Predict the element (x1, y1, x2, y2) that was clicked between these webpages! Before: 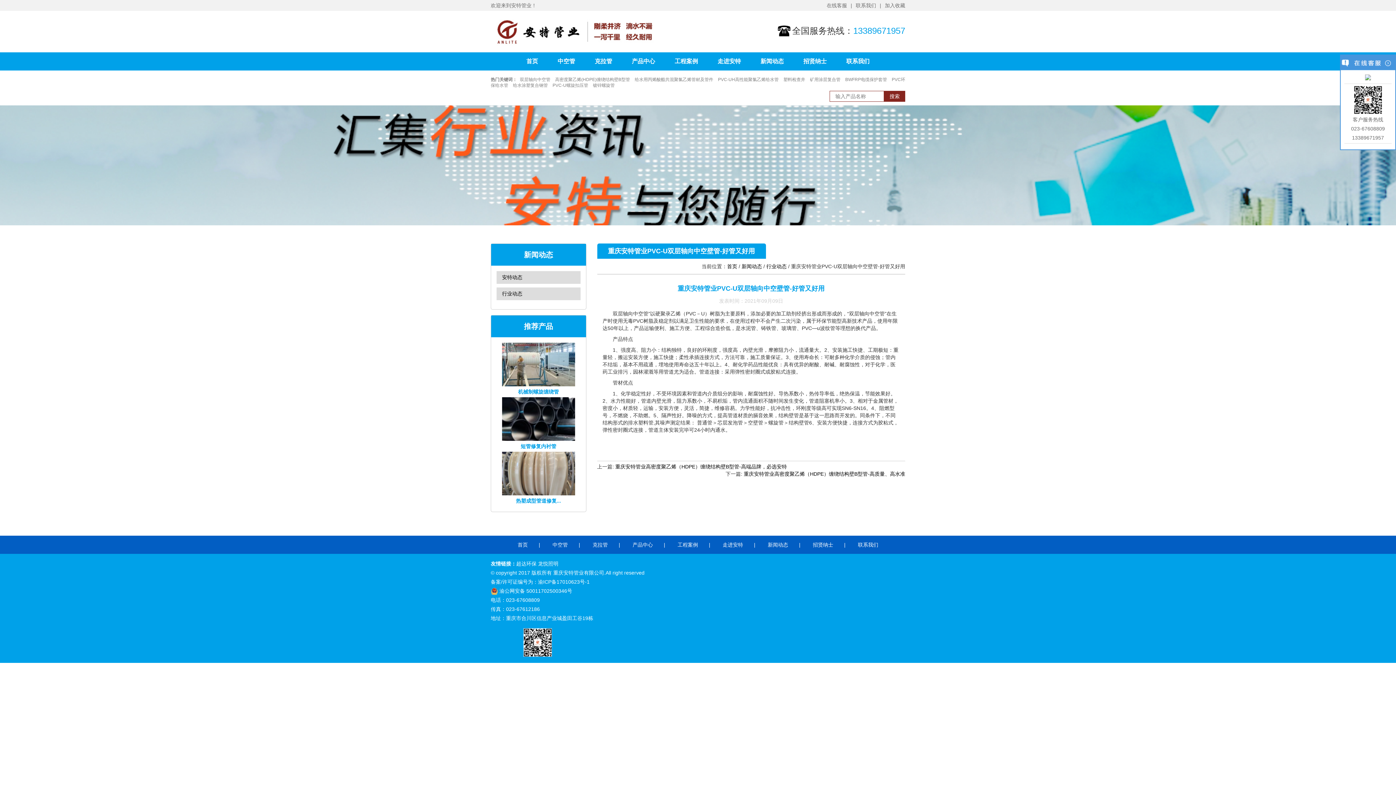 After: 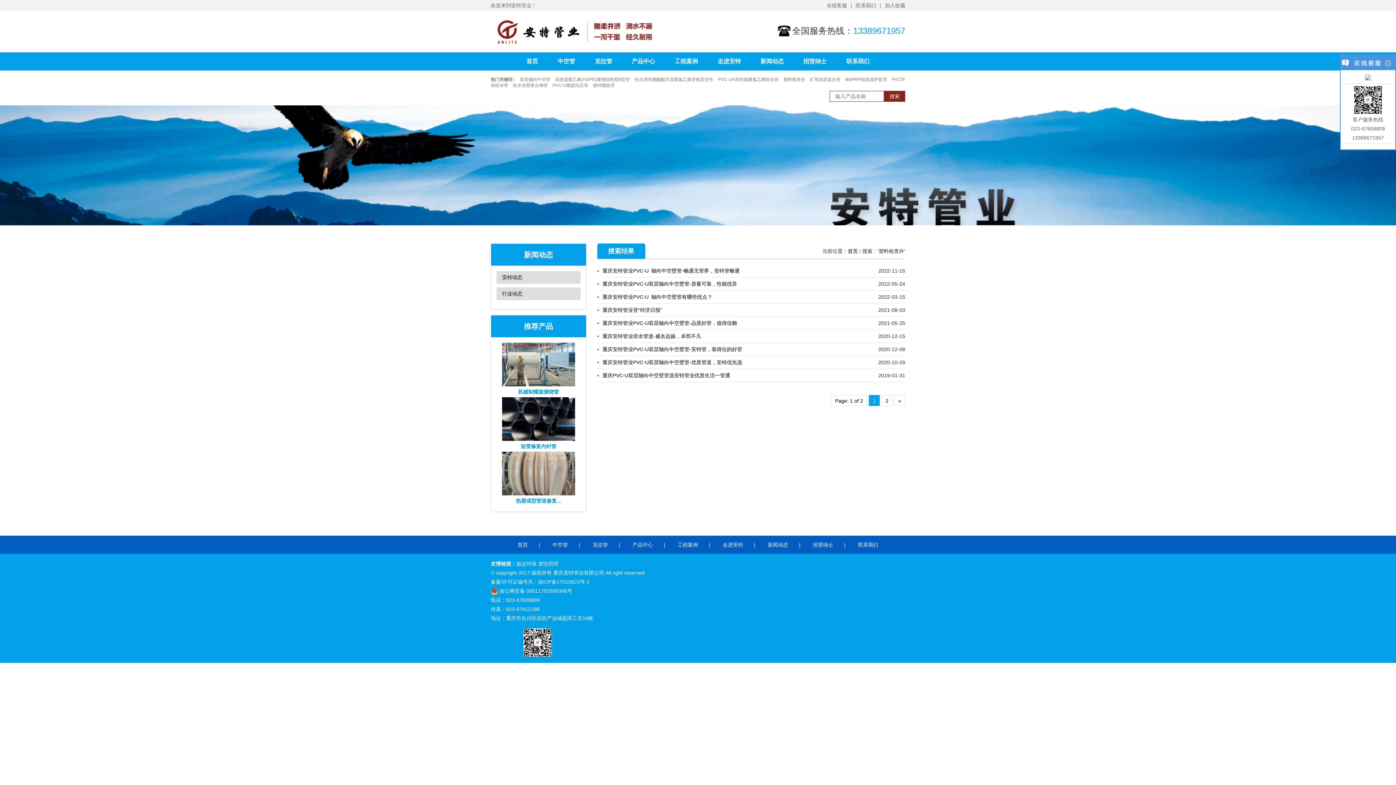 Action: label: 塑料检查井 bbox: (783, 77, 805, 82)